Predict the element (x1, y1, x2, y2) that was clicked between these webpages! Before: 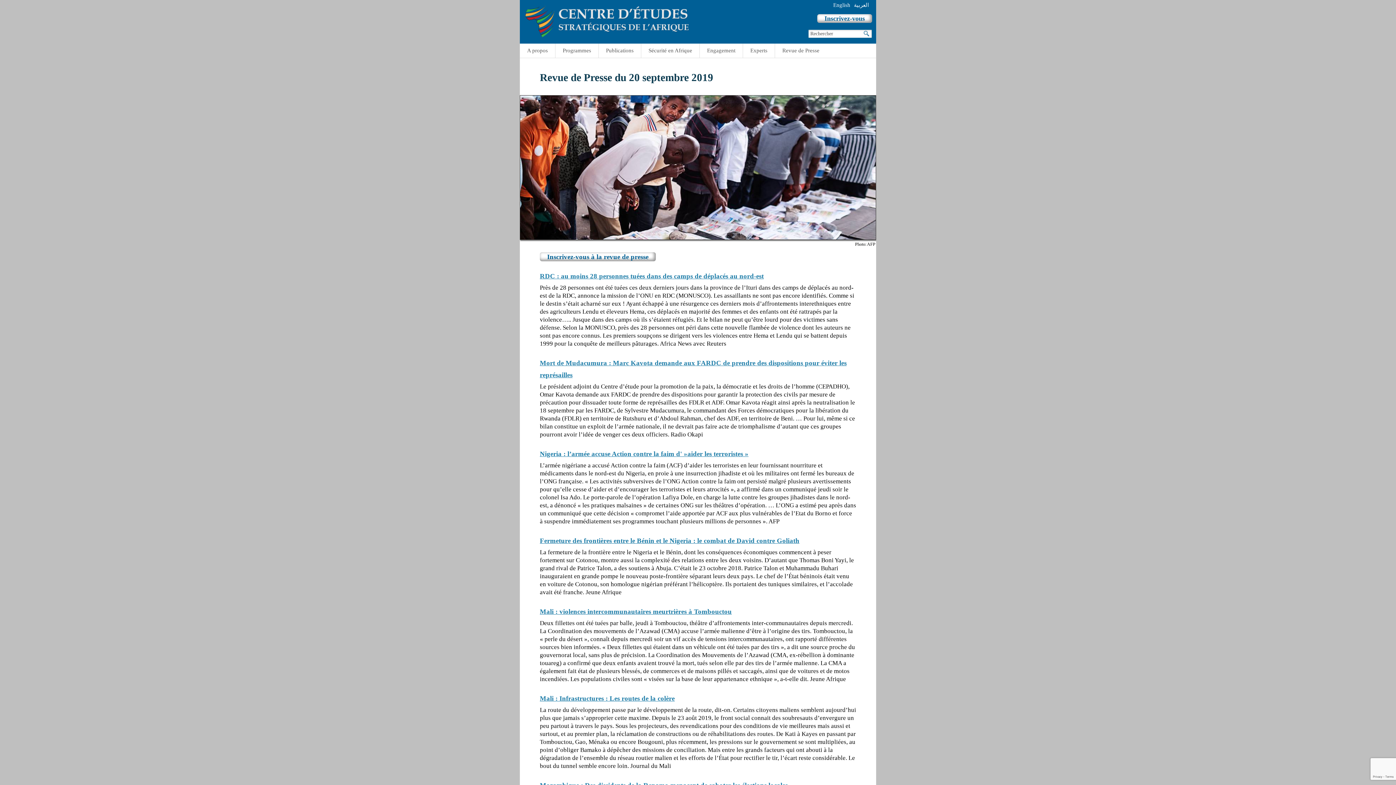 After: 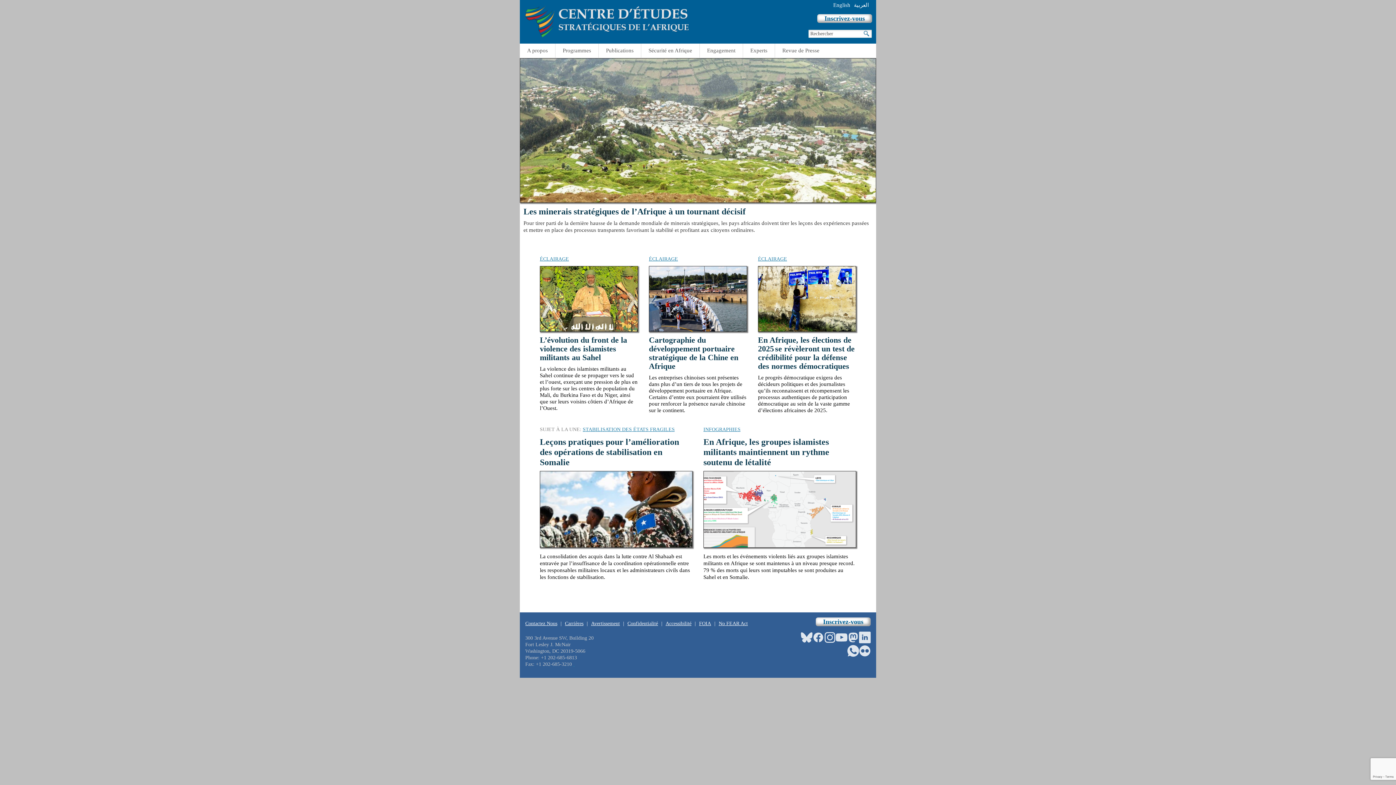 Action: bbox: (523, 32, 690, 39)